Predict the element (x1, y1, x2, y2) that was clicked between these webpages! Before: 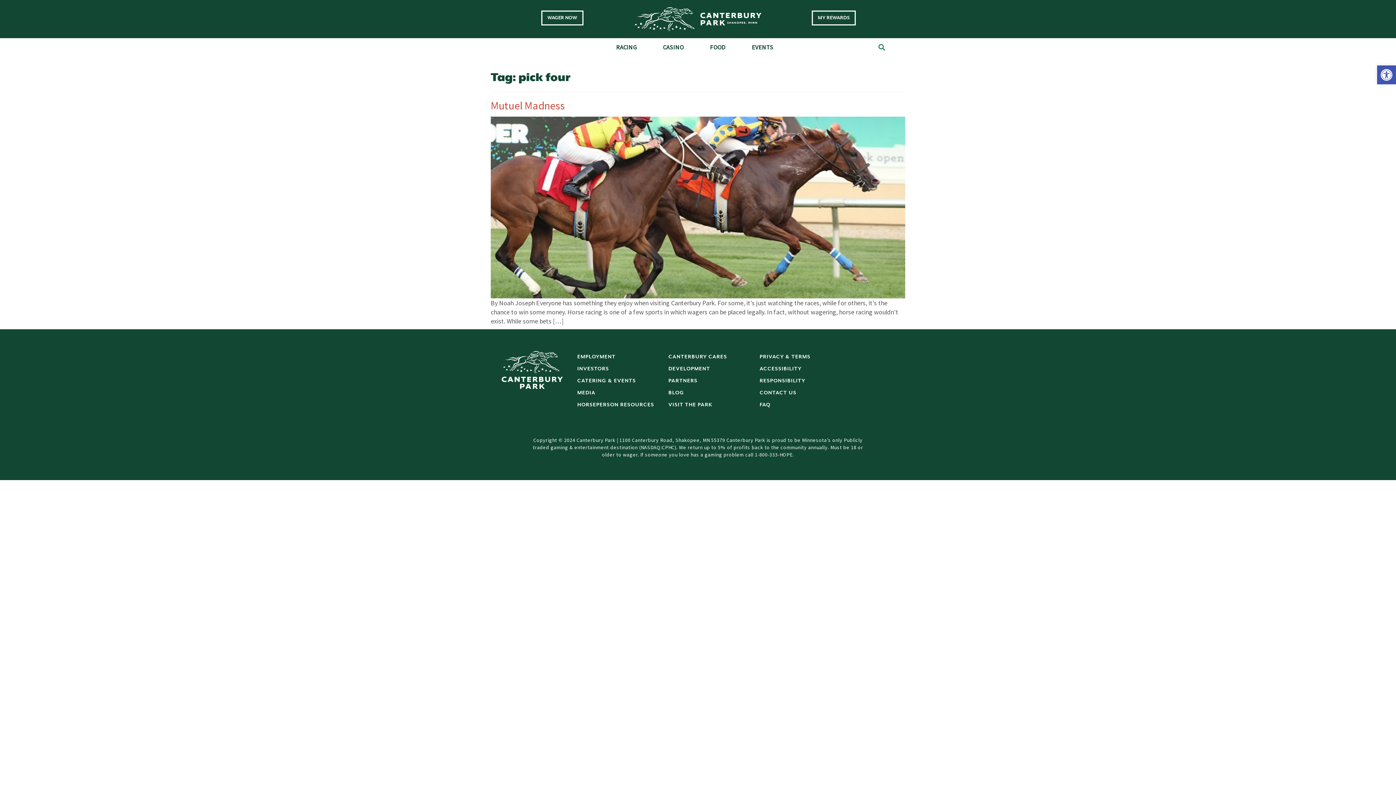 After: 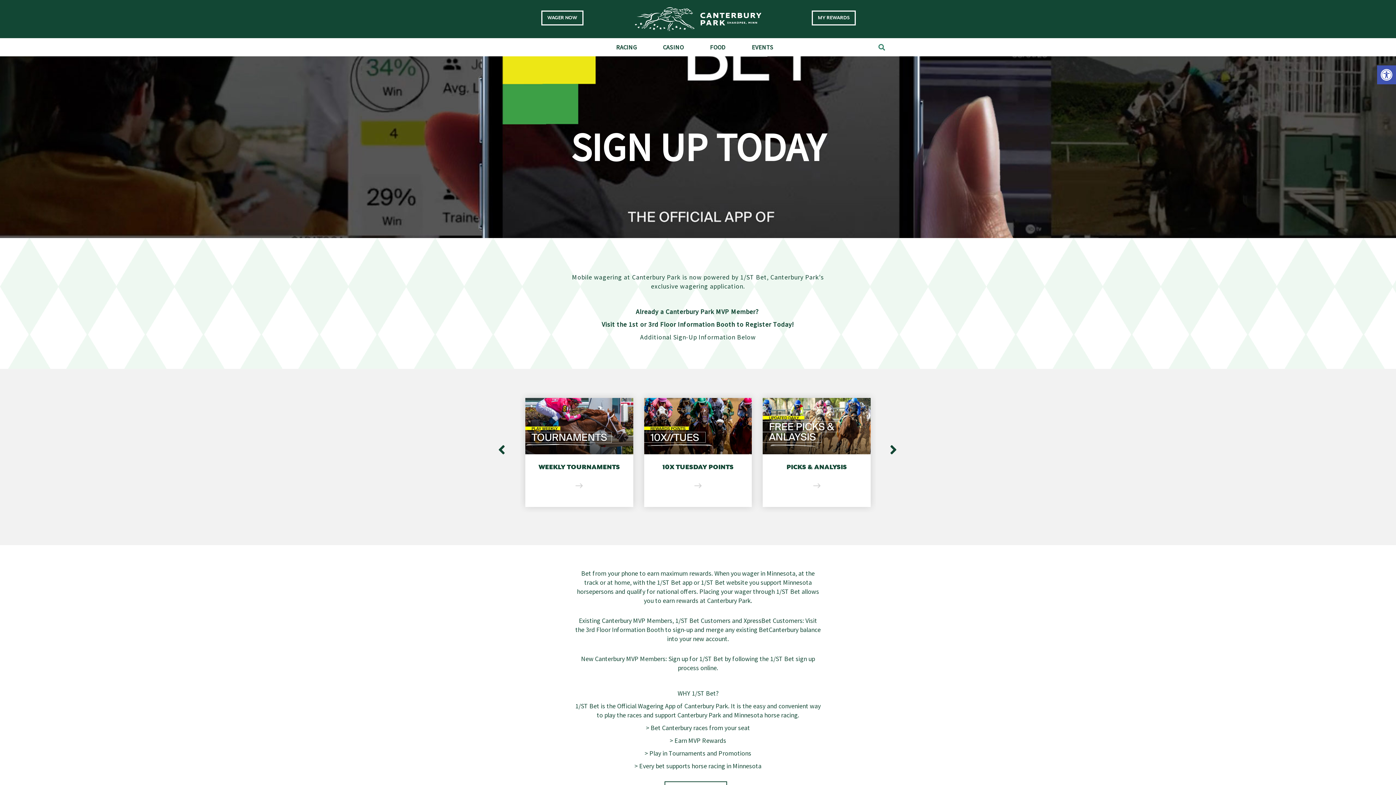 Action: label: WAGER NOW bbox: (541, 10, 583, 25)